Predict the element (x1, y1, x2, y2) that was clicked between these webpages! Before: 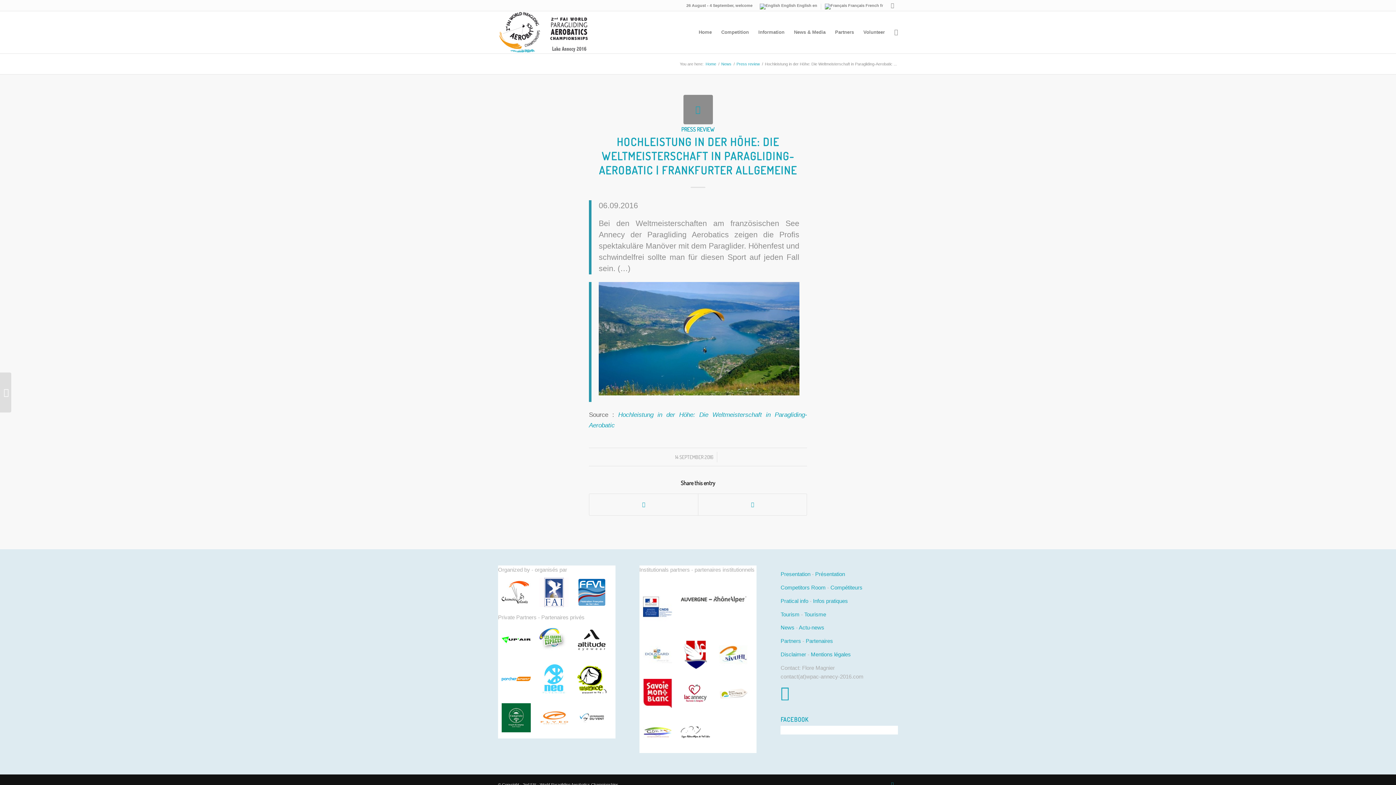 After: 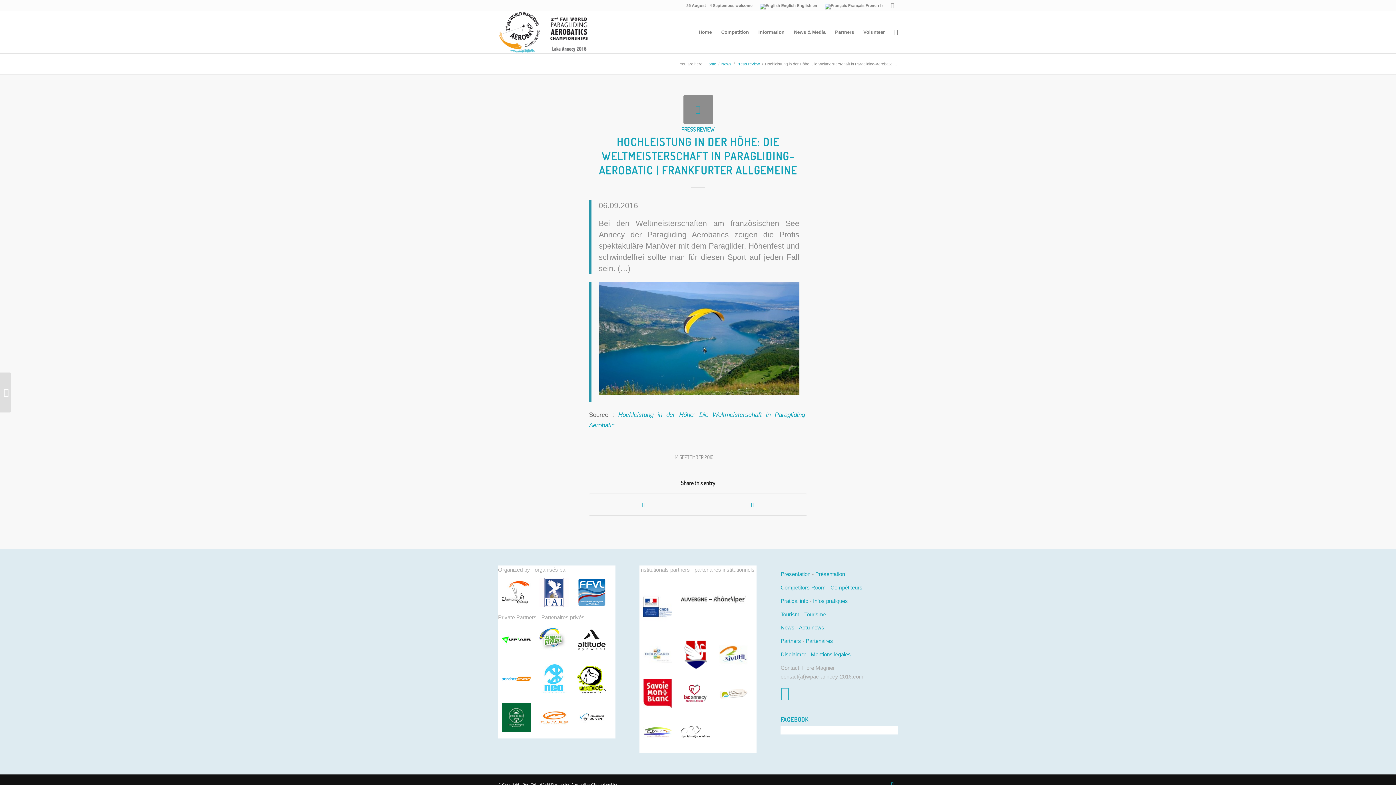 Action: bbox: (599, 134, 797, 177) label: HOCHLEISTUNG IN DER HÖHE: DIE WELTMEISTERSCHAFT IN PARAGLIDING-AEROBATIC | FRANKFURTER ALLGEMEINE